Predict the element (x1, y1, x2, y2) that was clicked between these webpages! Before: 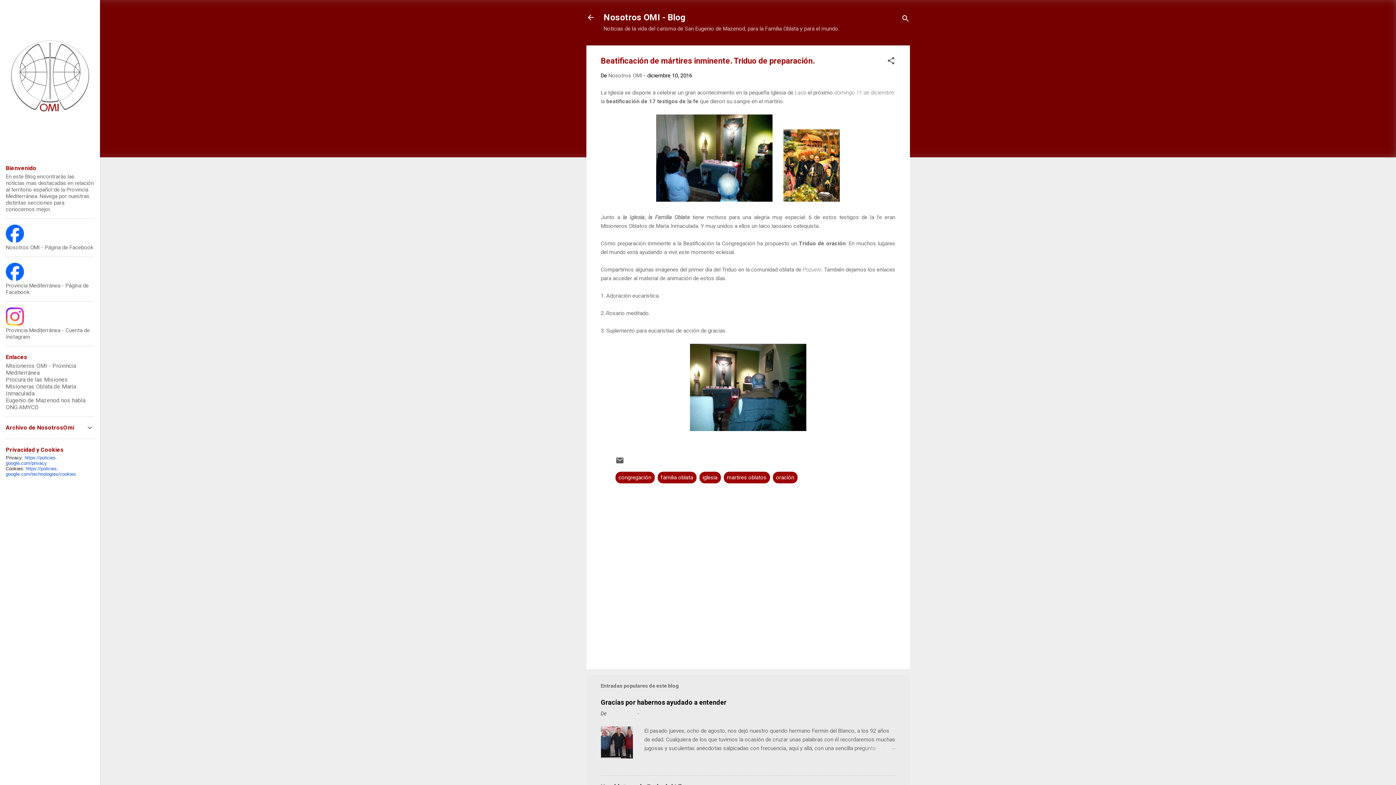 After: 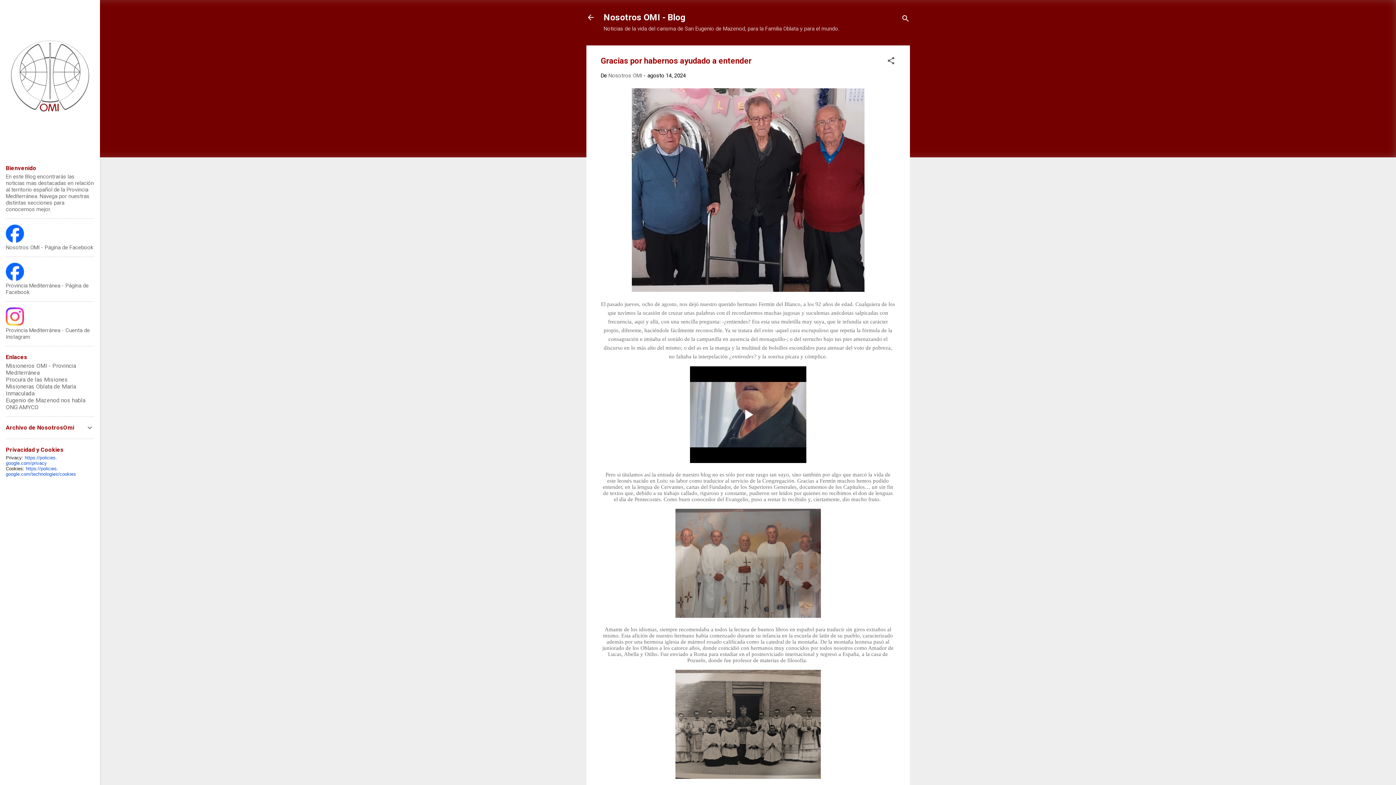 Action: bbox: (600, 699, 726, 706) label: Gracias por habernos ayudado a entender